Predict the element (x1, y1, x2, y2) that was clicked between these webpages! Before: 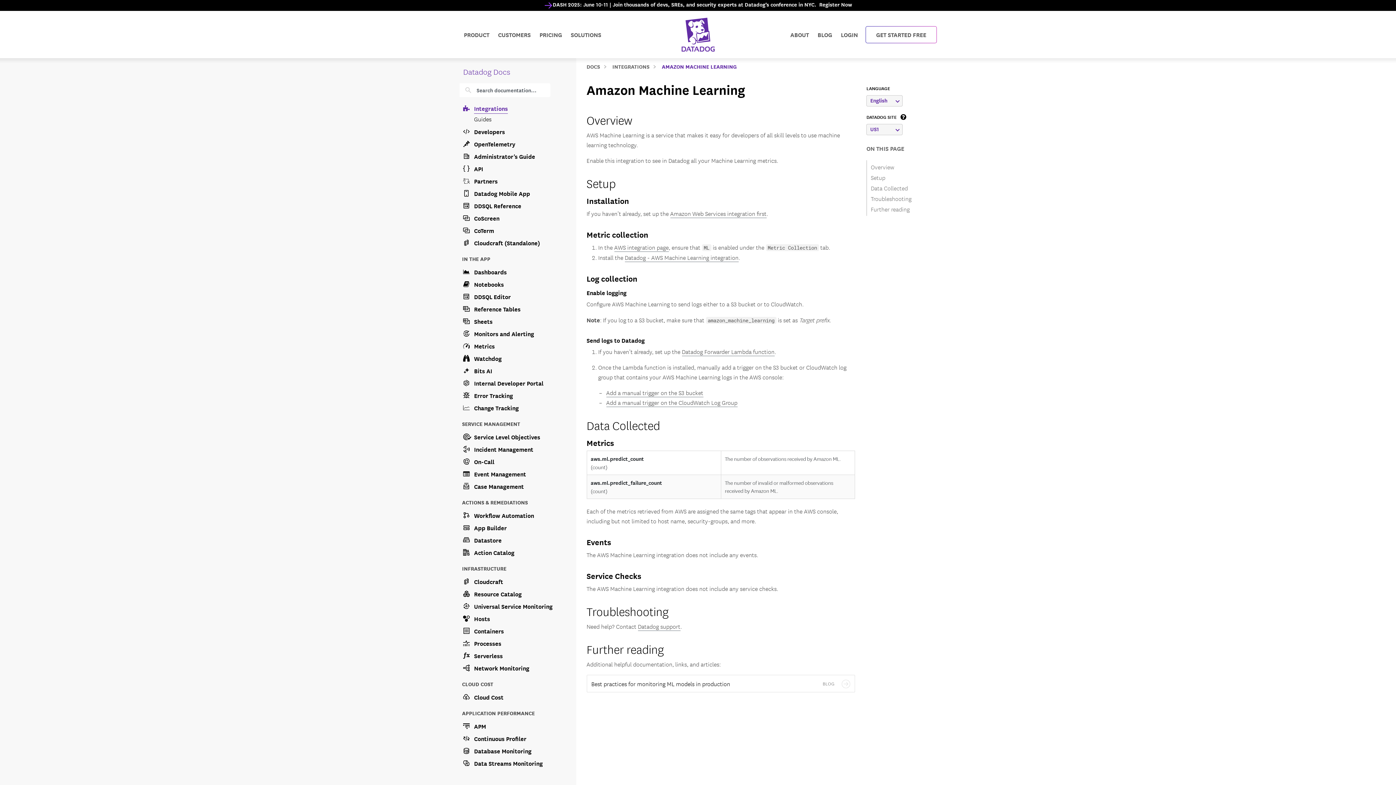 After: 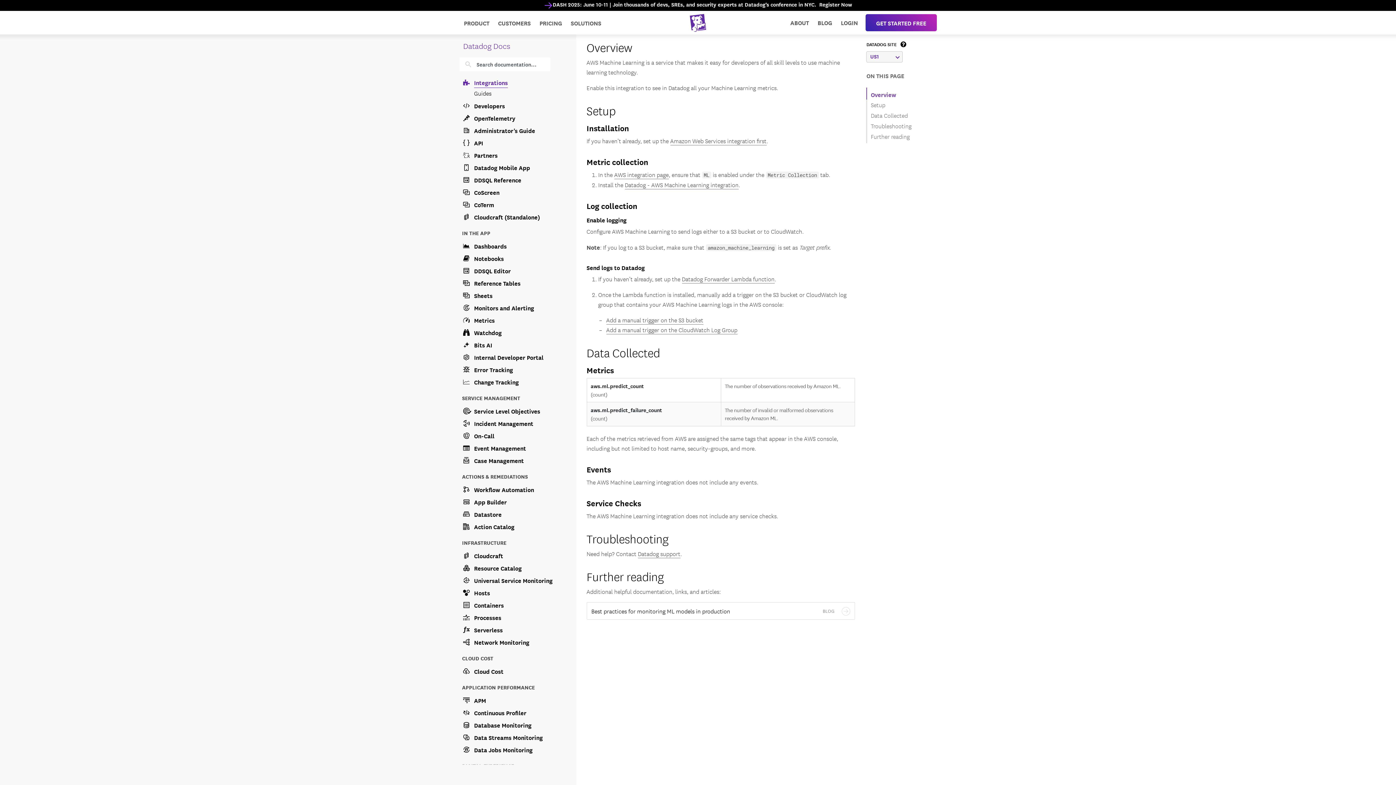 Action: label: Overview bbox: (866, 160, 939, 172)